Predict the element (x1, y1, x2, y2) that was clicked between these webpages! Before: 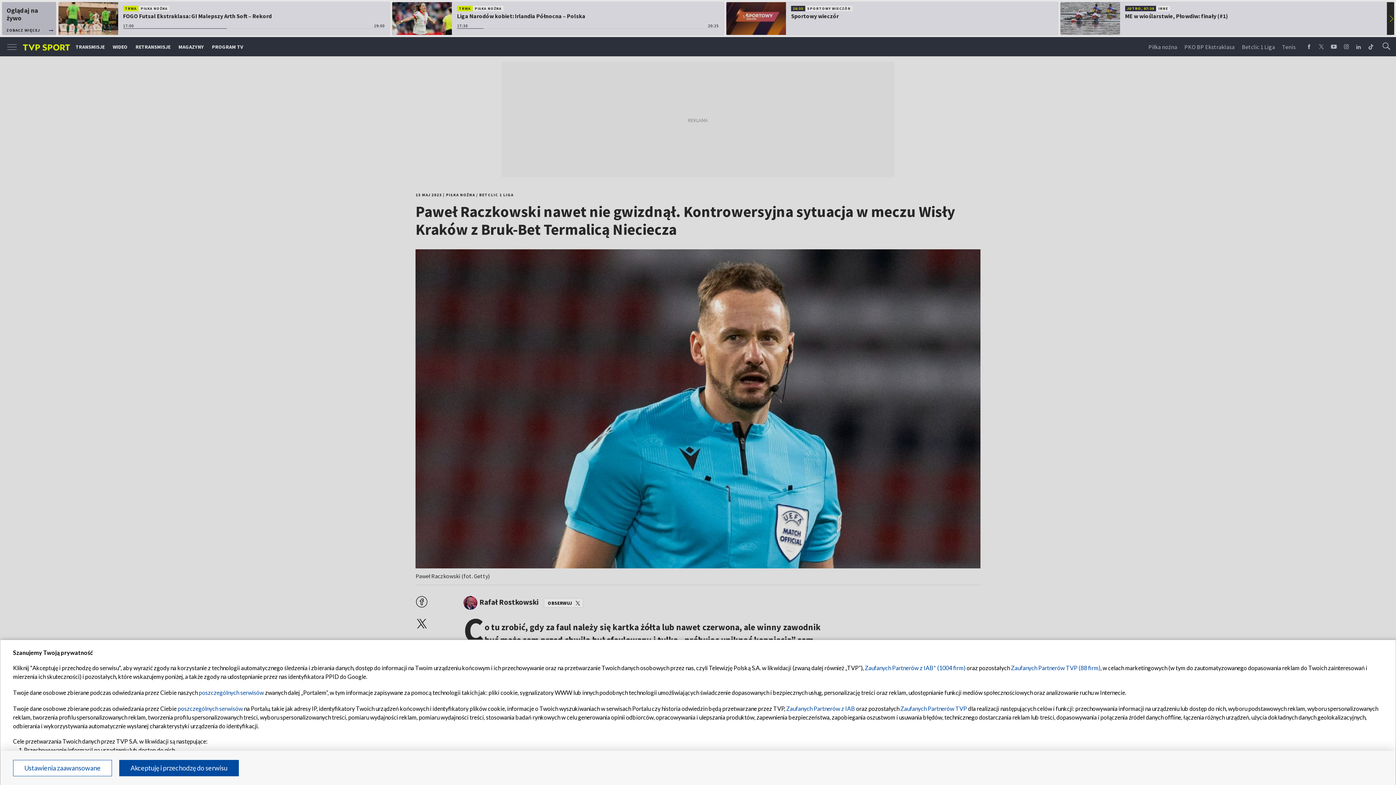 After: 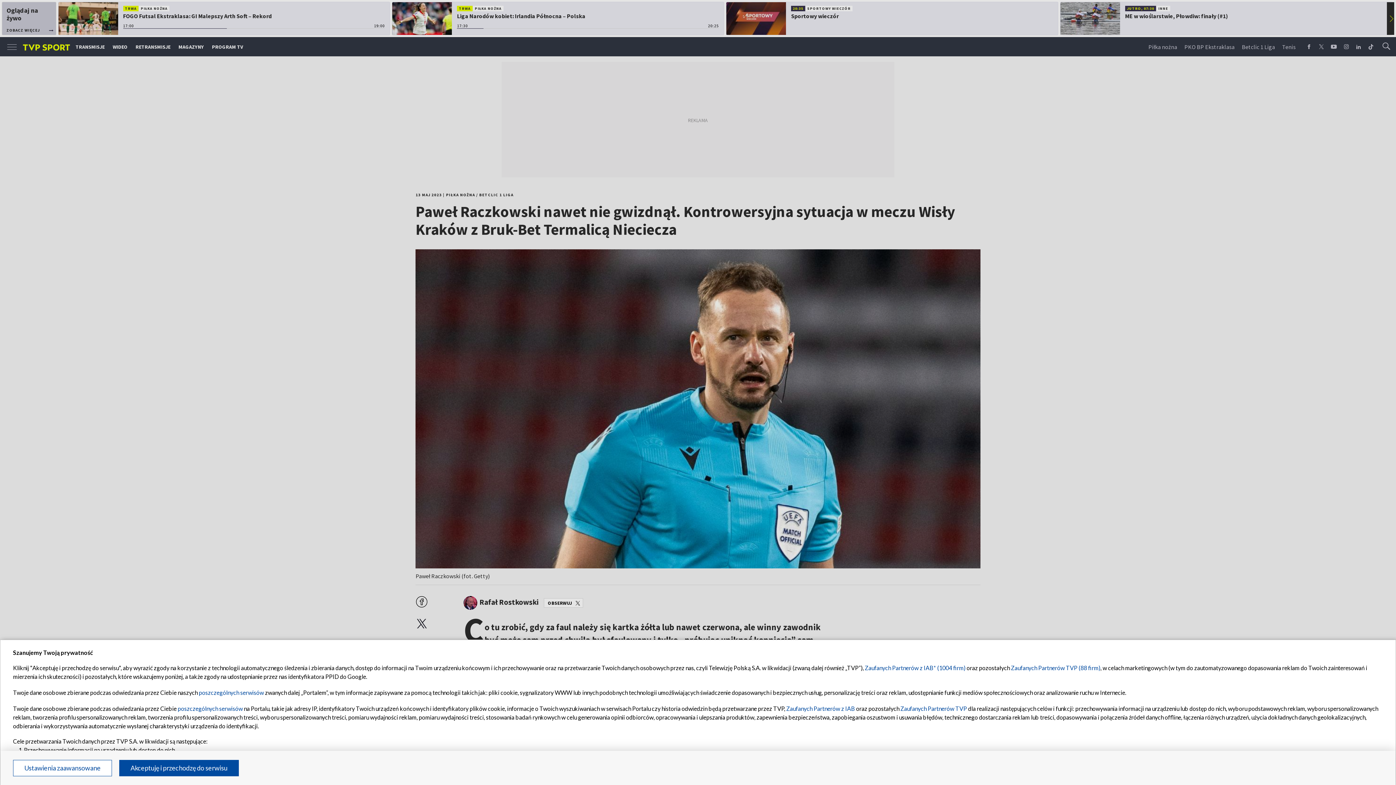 Action: bbox: (900, 705, 967, 712) label: Zaufanych Partnerów TVP